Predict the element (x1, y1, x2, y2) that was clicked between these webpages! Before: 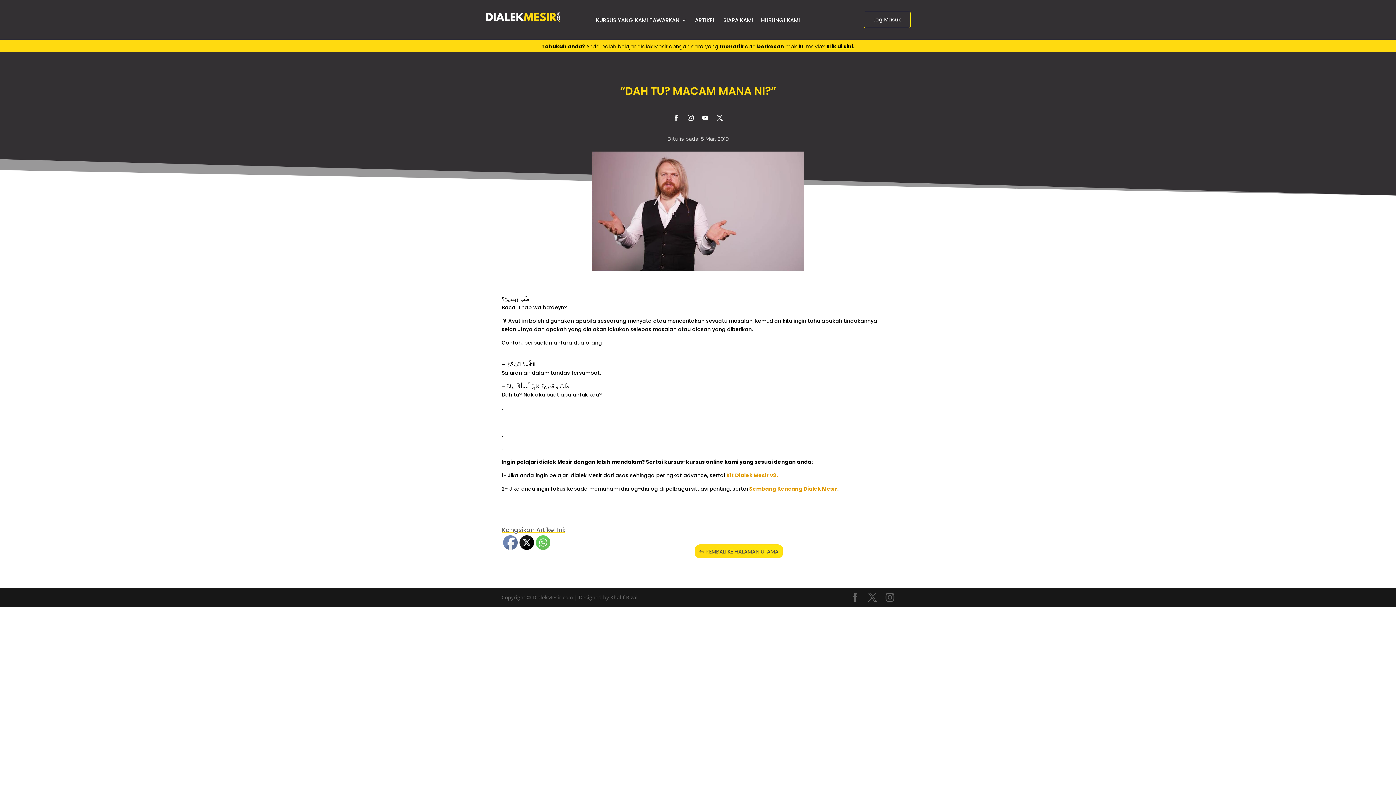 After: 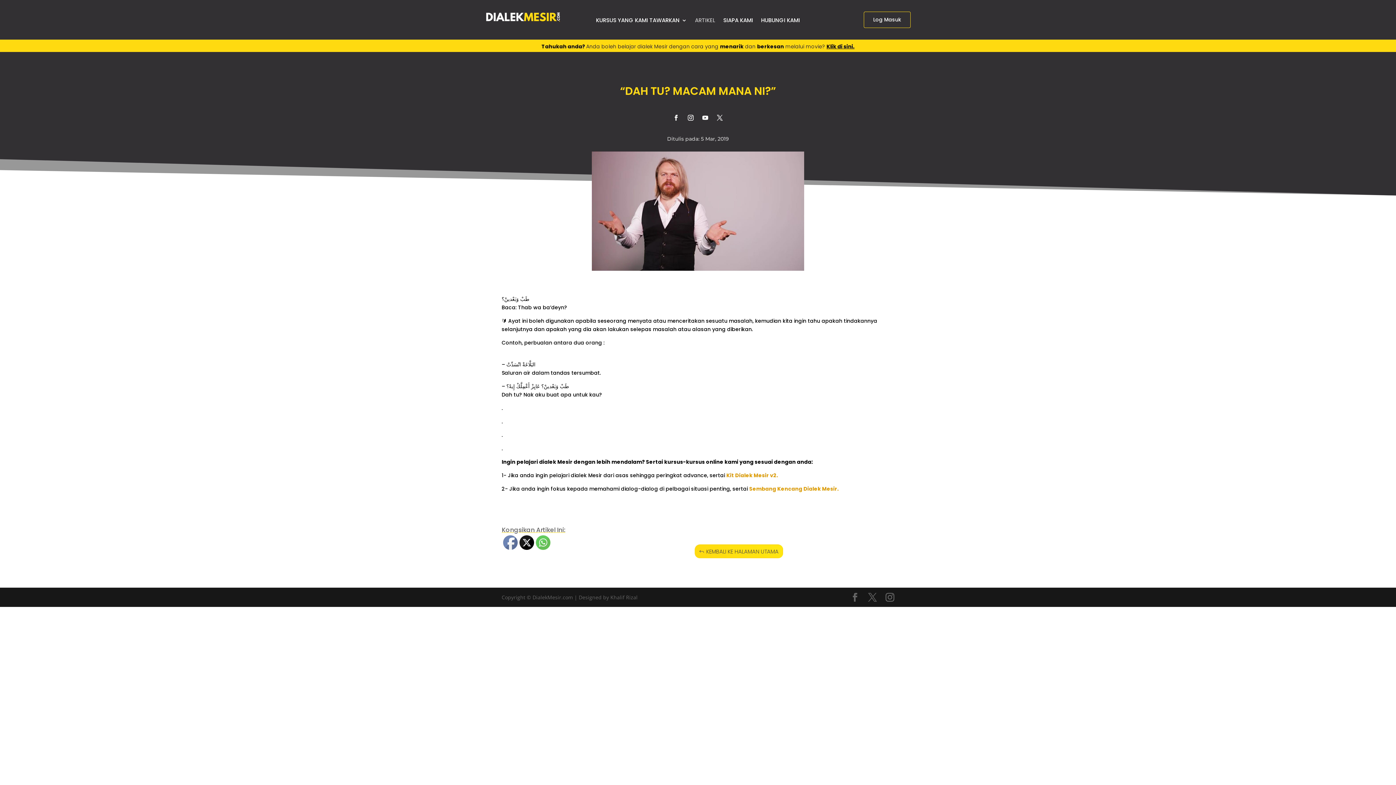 Action: label: ARTIKEL bbox: (695, 17, 715, 25)